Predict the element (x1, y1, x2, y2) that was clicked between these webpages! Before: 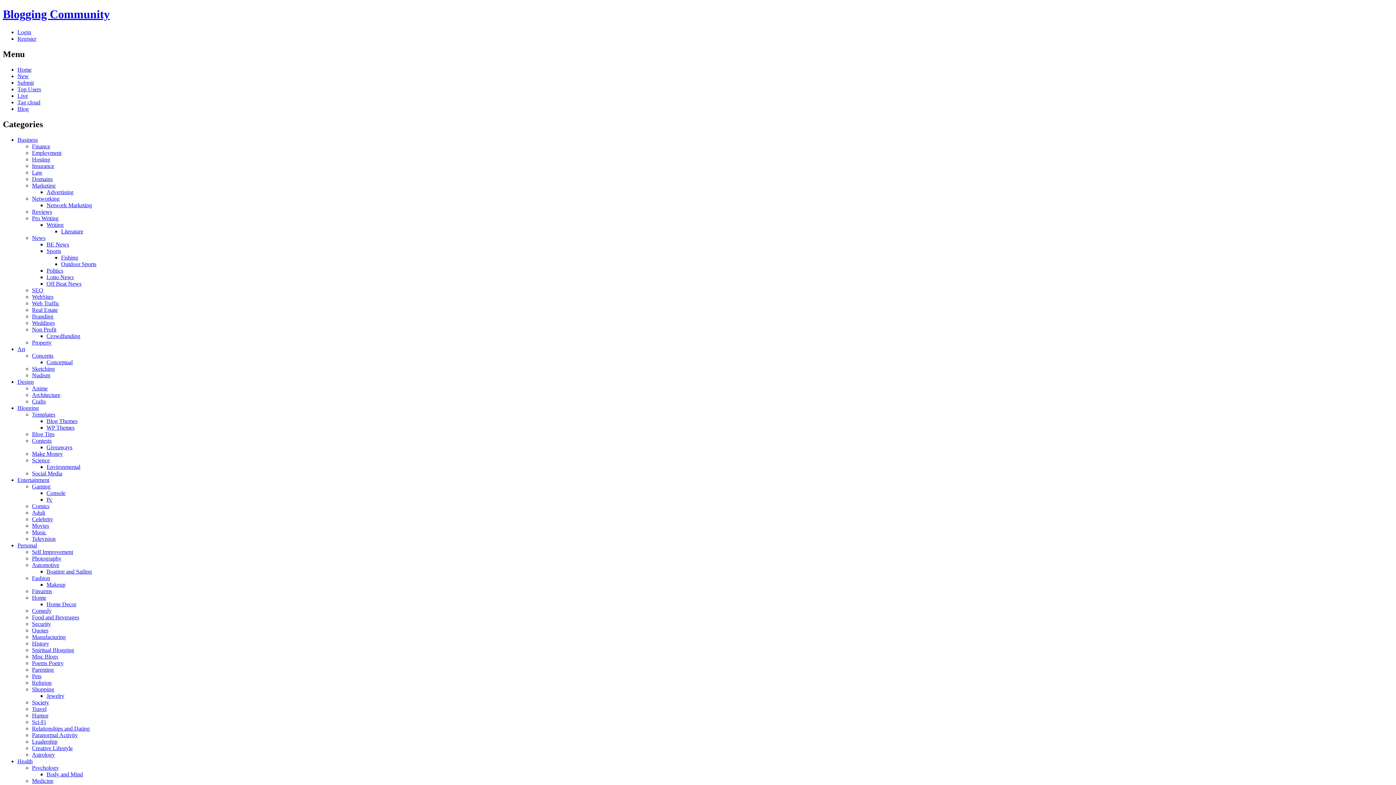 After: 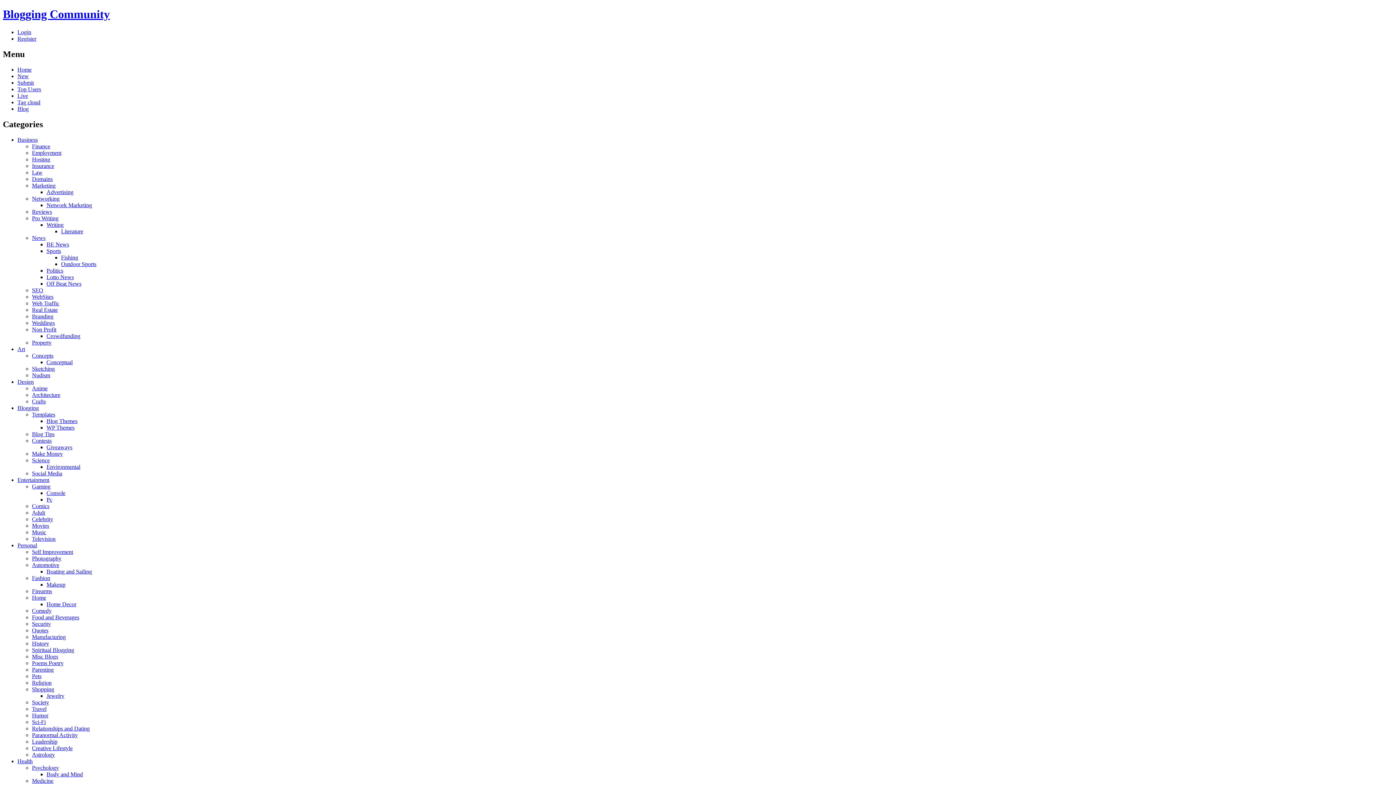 Action: label: Conceptual bbox: (46, 359, 72, 365)